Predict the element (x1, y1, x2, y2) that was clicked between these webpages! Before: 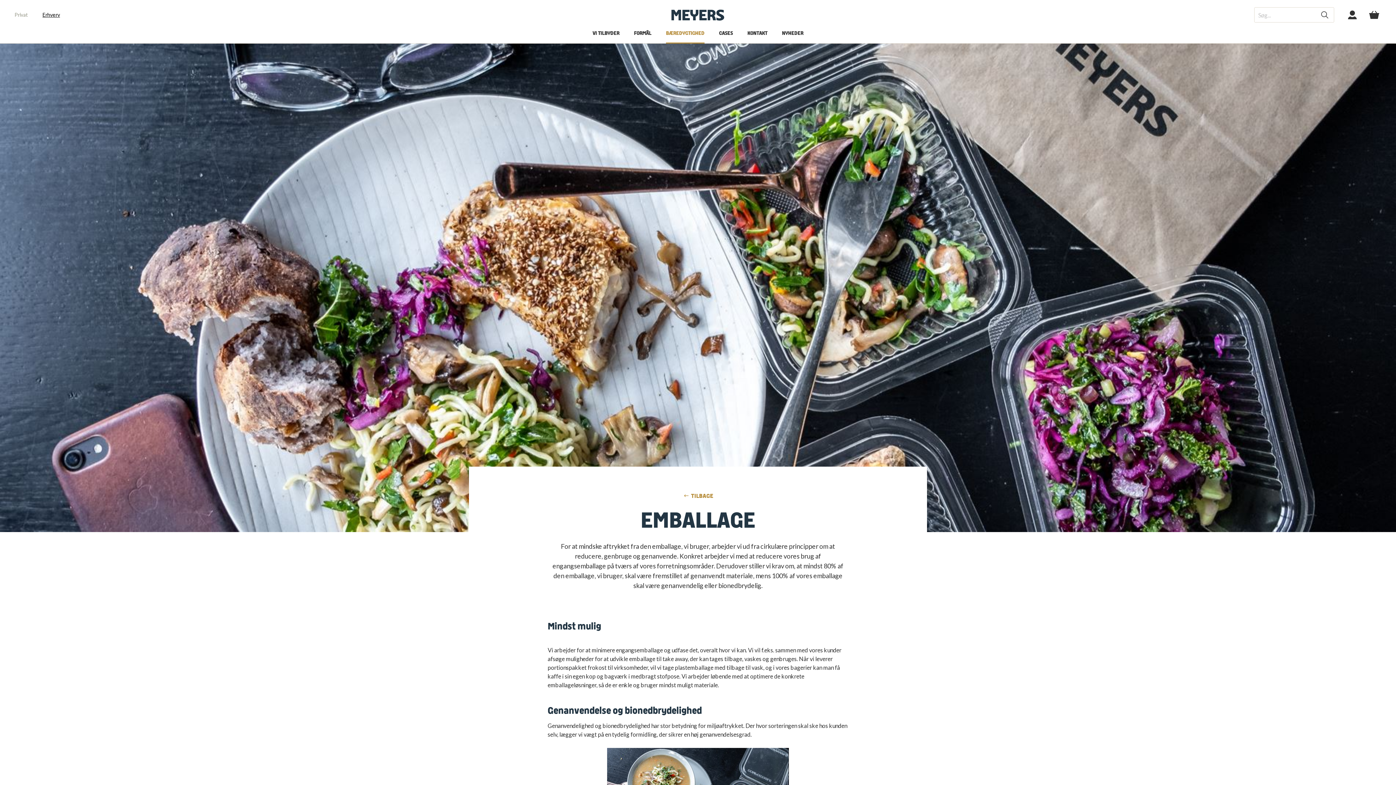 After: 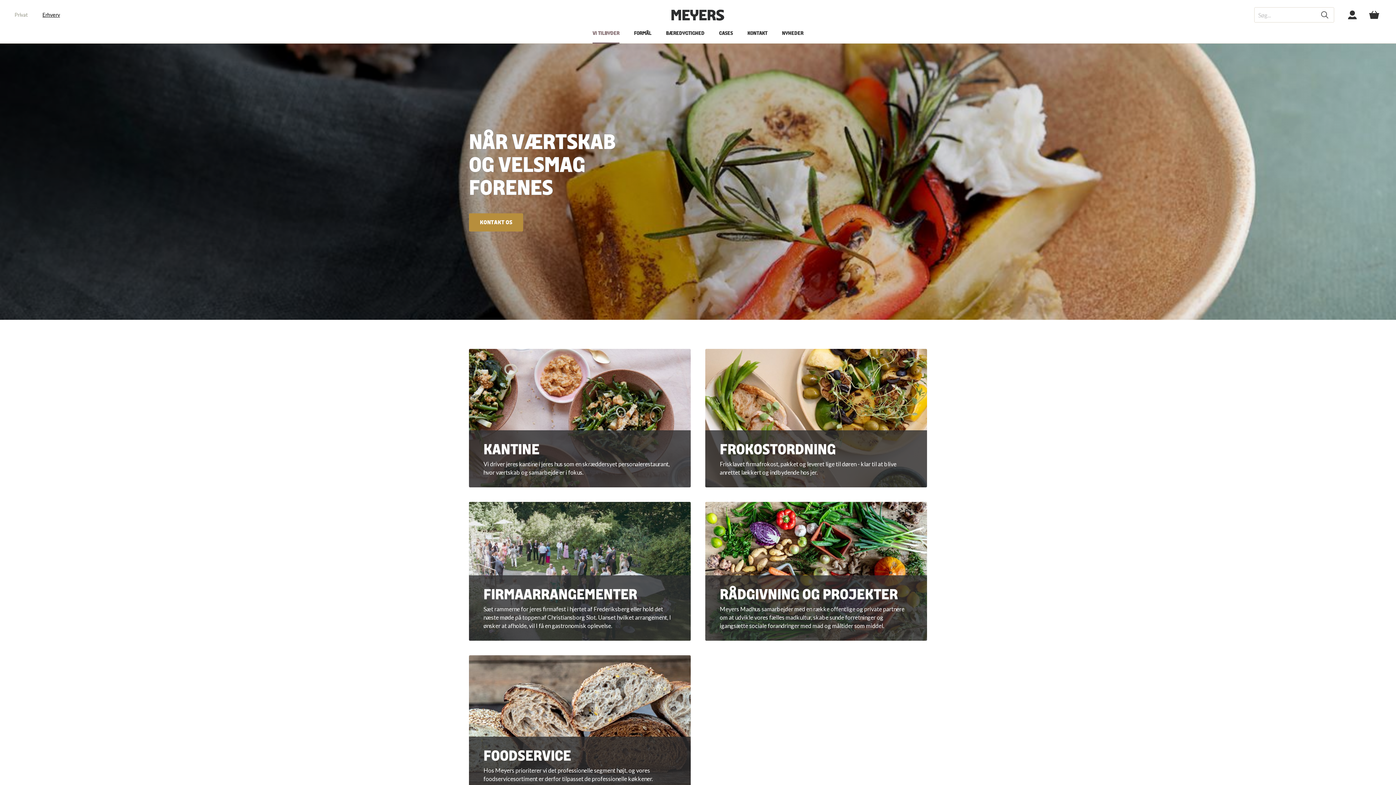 Action: bbox: (585, 24, 626, 43) label: VI TILBYDER